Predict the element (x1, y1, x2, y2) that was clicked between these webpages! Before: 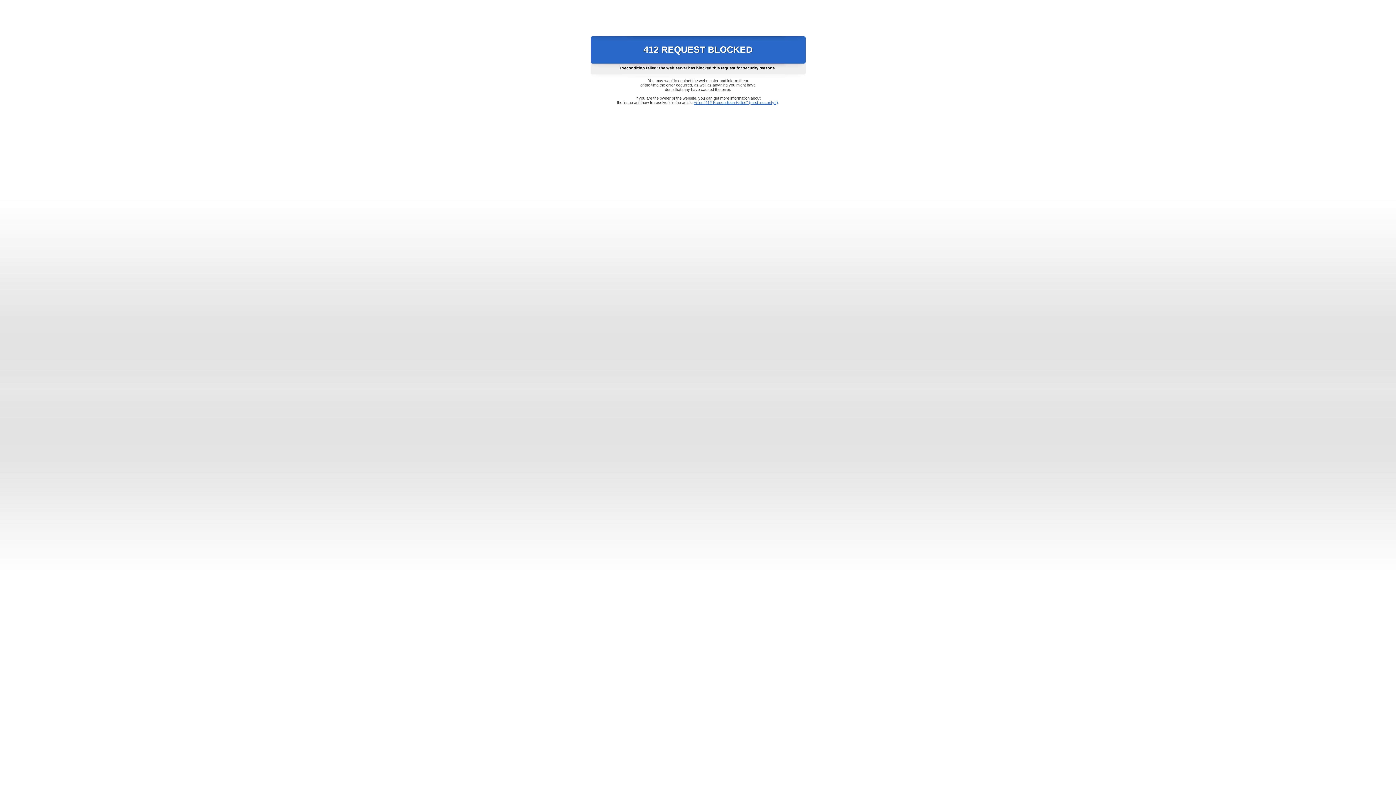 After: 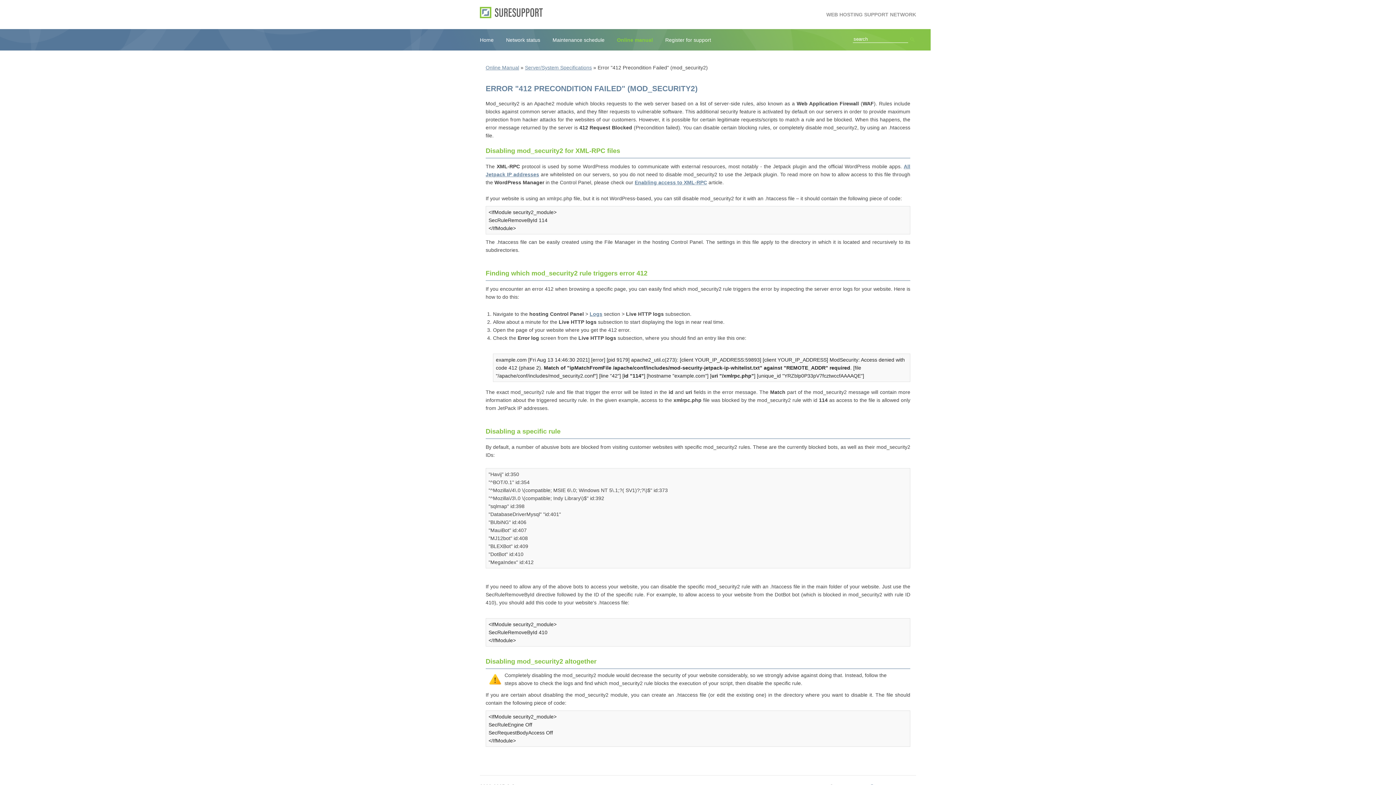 Action: bbox: (693, 100, 778, 104) label: Error "412 Precondition Failed" (mod_security2)